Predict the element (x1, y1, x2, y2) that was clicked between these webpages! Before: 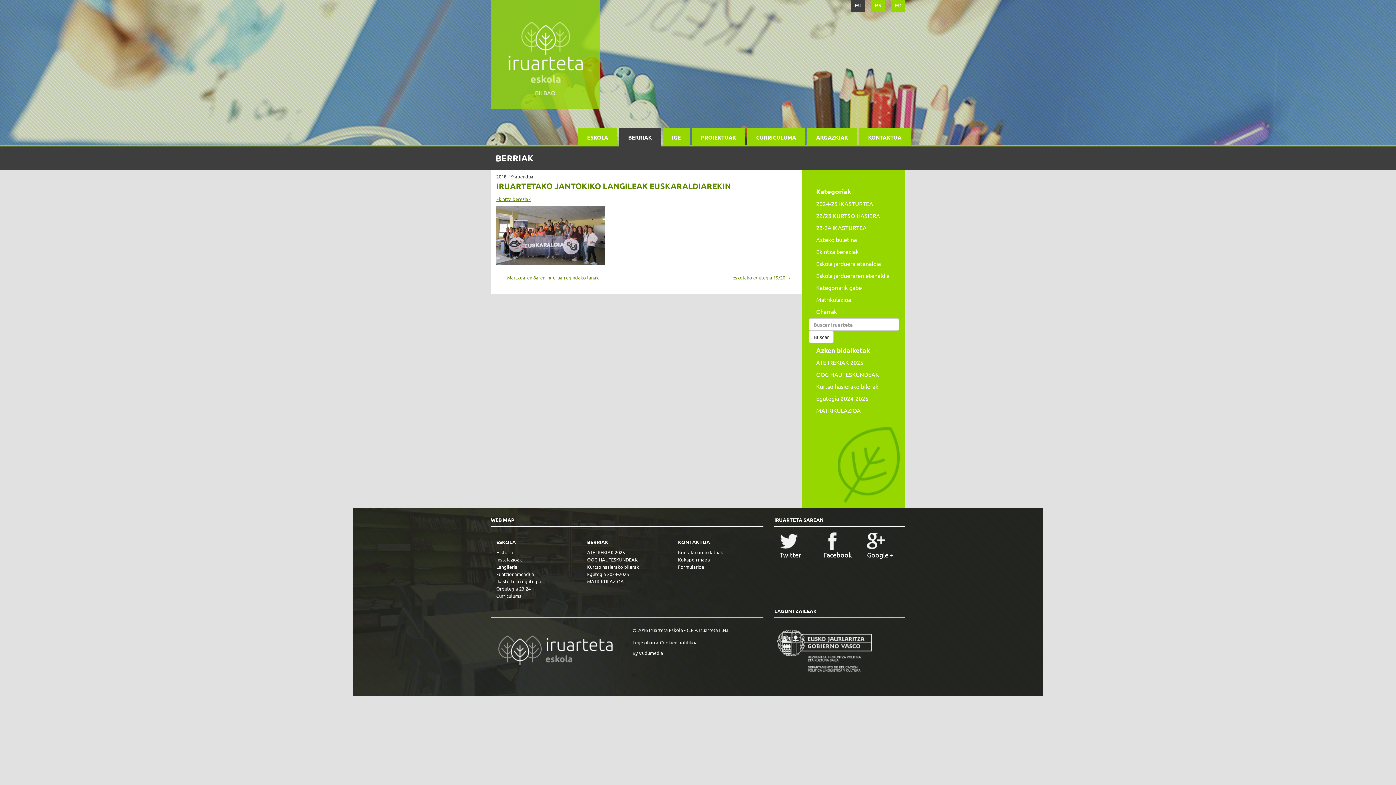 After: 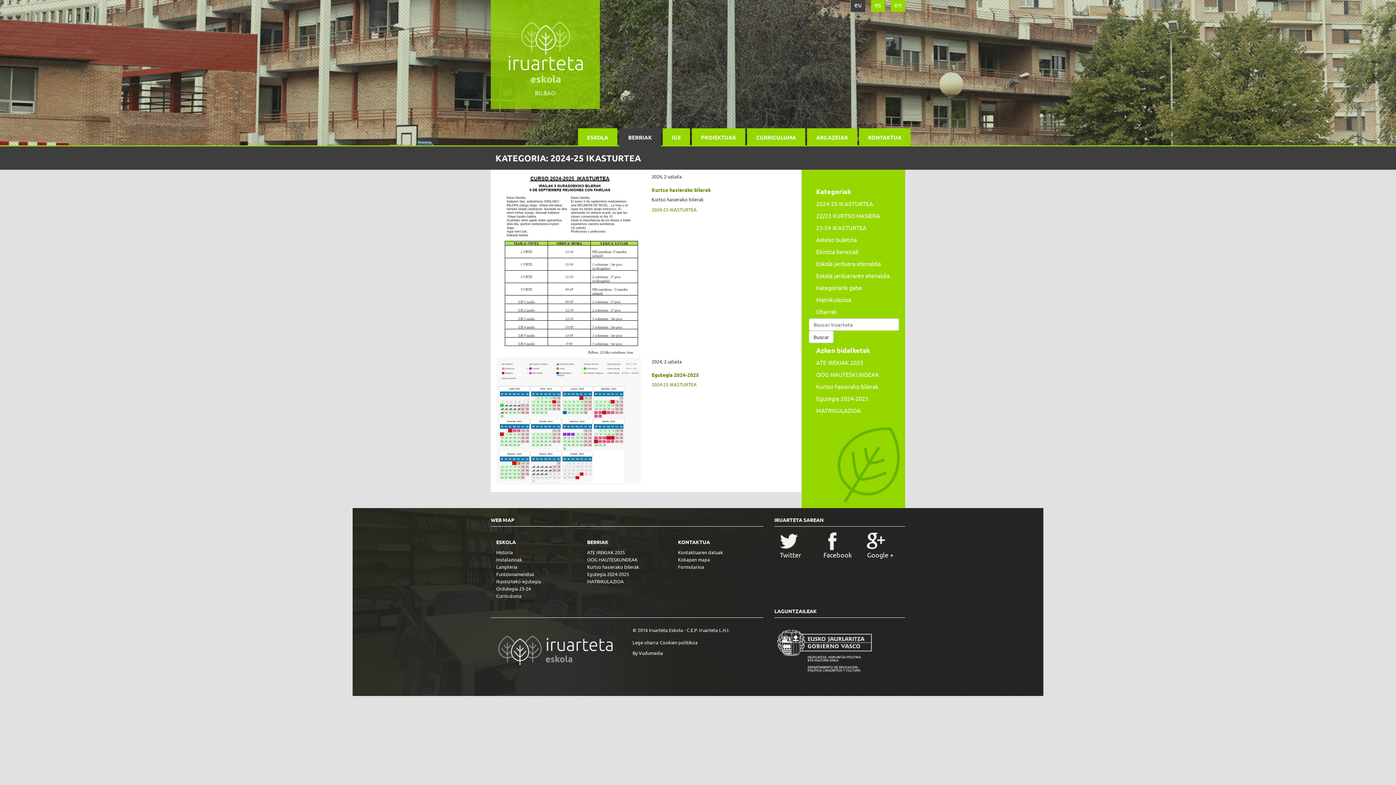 Action: bbox: (816, 198, 905, 208) label: 2024-25 IKASTURTEA